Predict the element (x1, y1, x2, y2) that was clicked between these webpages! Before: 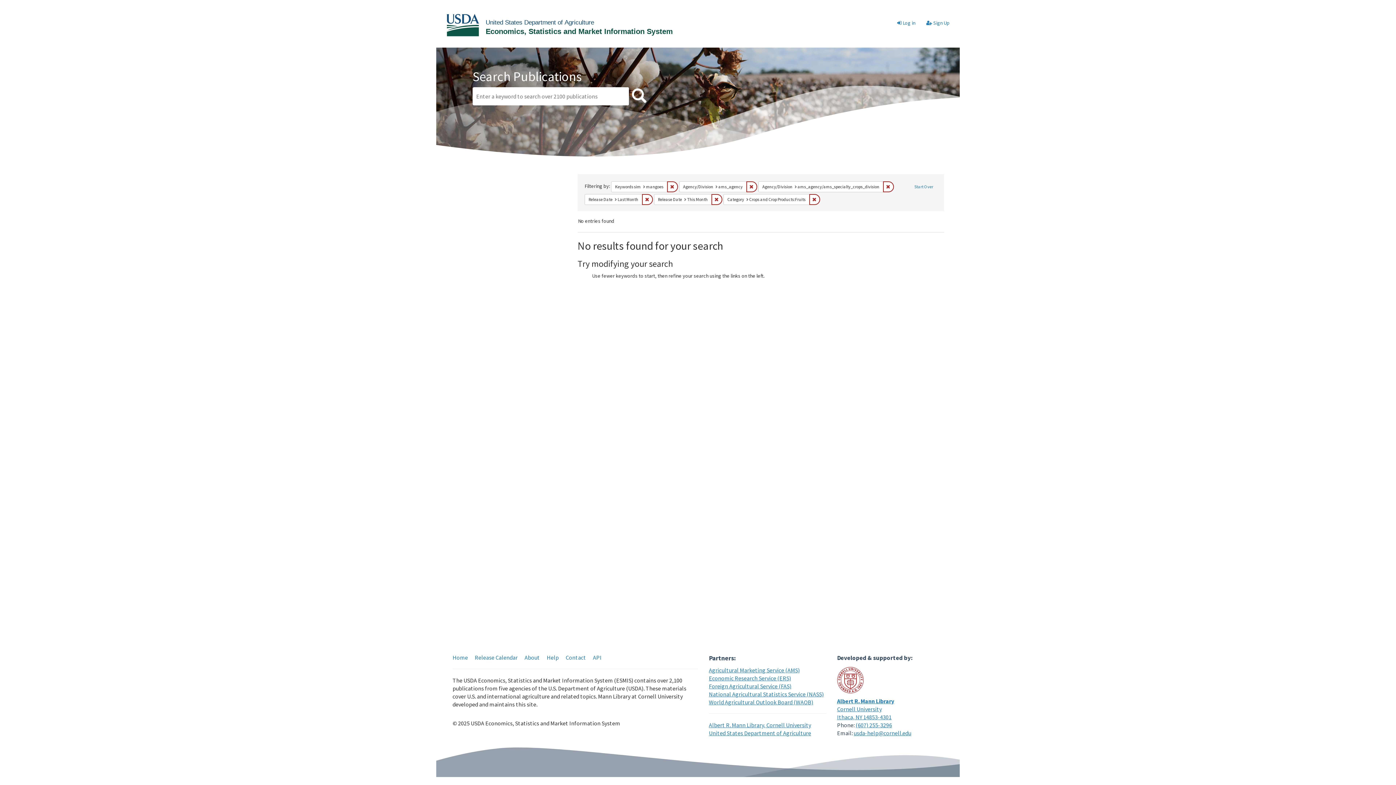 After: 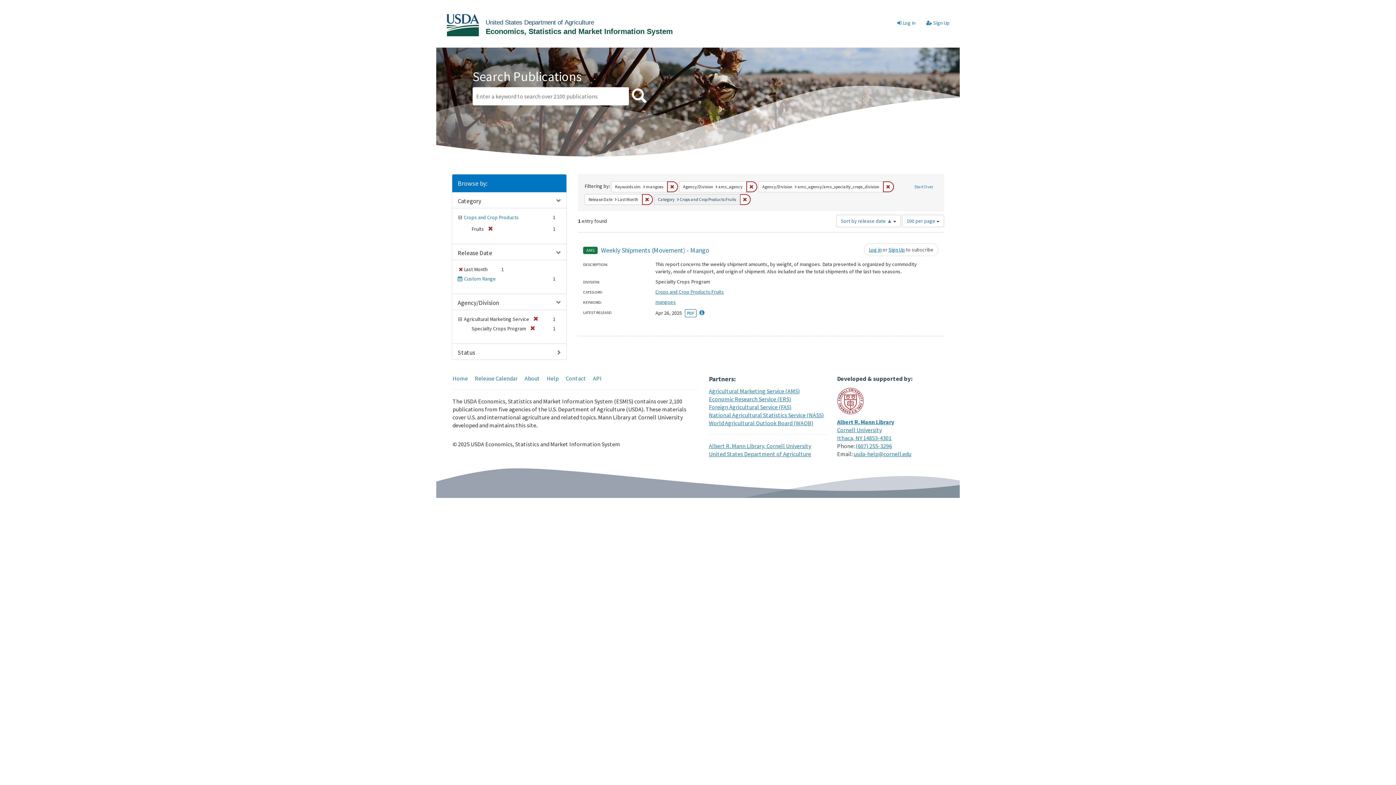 Action: bbox: (711, 194, 722, 204) label: Remove constraint Release Date: This Month